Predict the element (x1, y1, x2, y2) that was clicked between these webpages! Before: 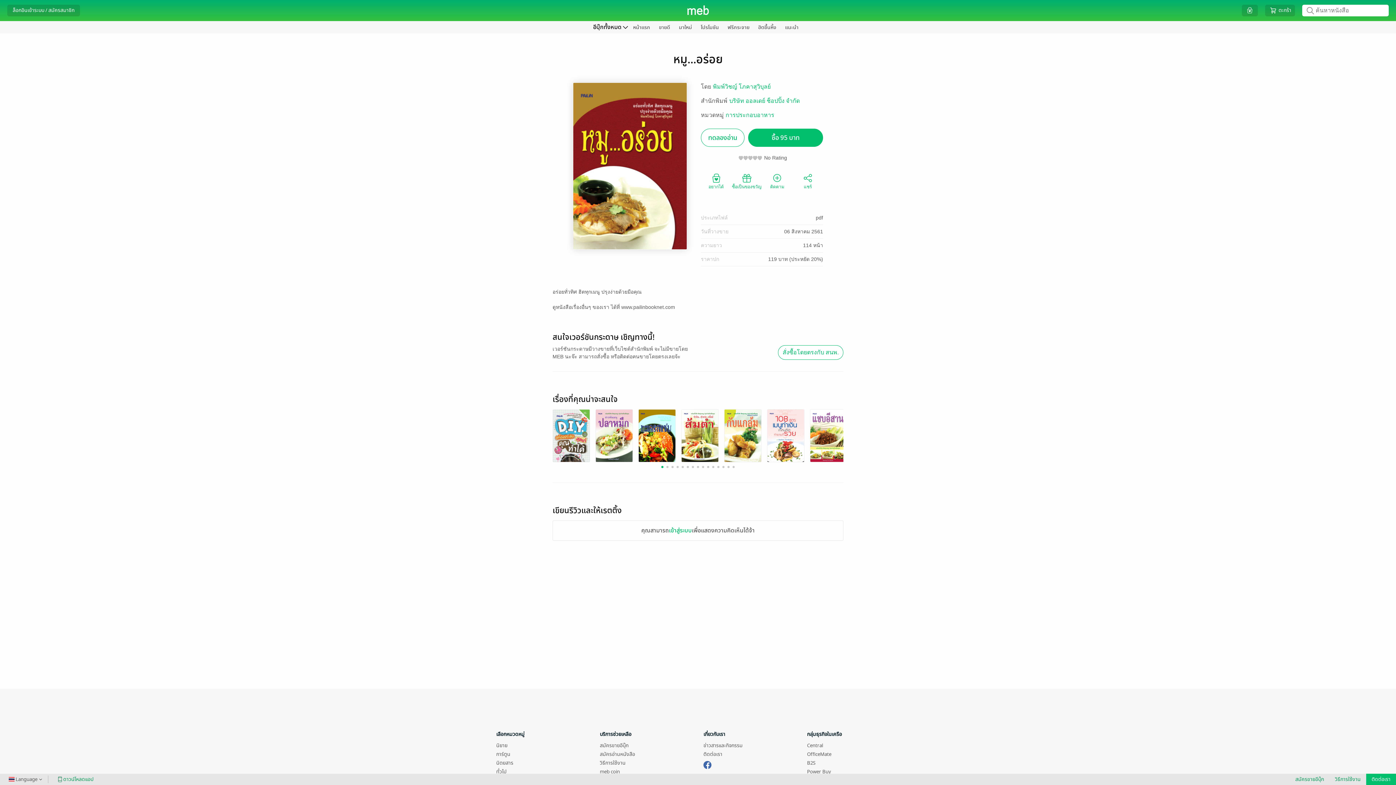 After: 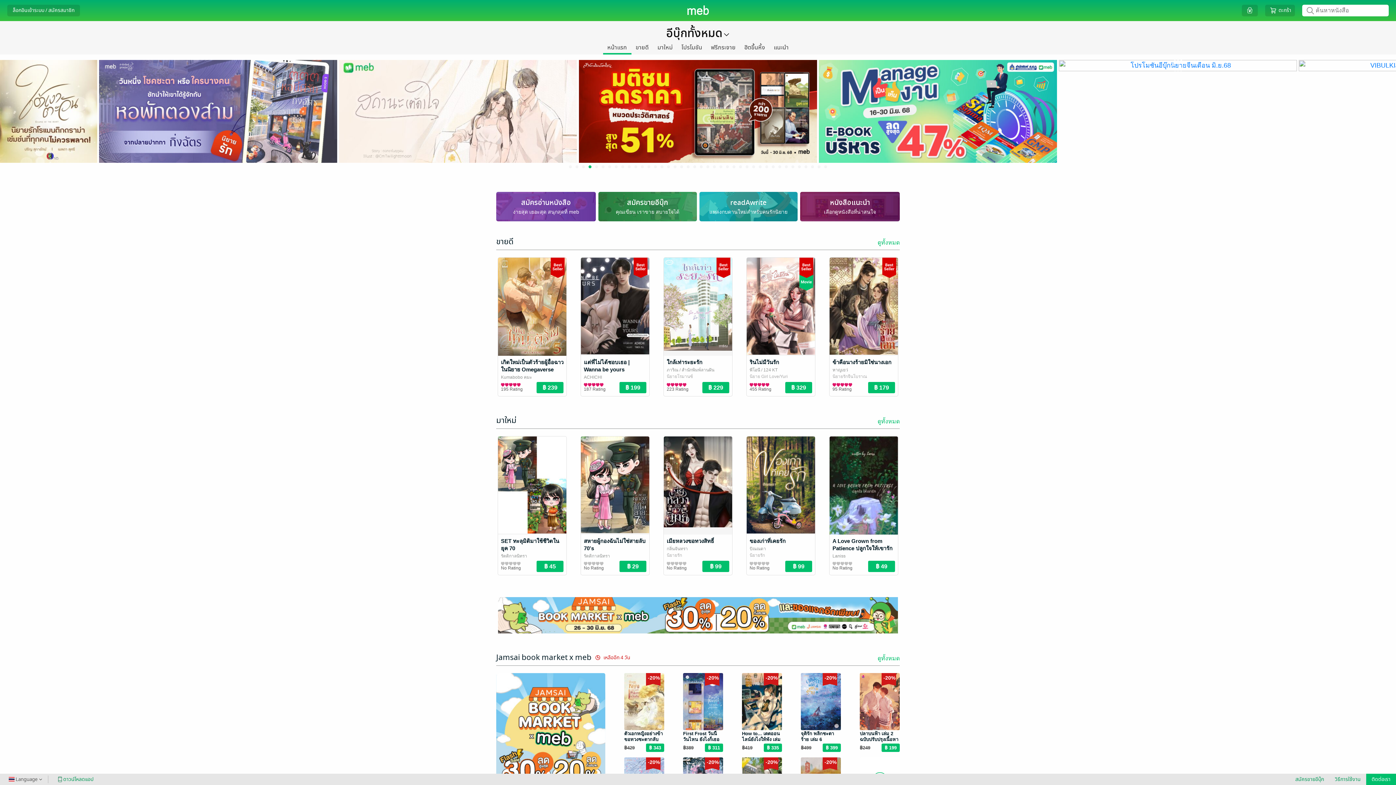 Action: label:   bbox: (1245, 6, 1254, 14)